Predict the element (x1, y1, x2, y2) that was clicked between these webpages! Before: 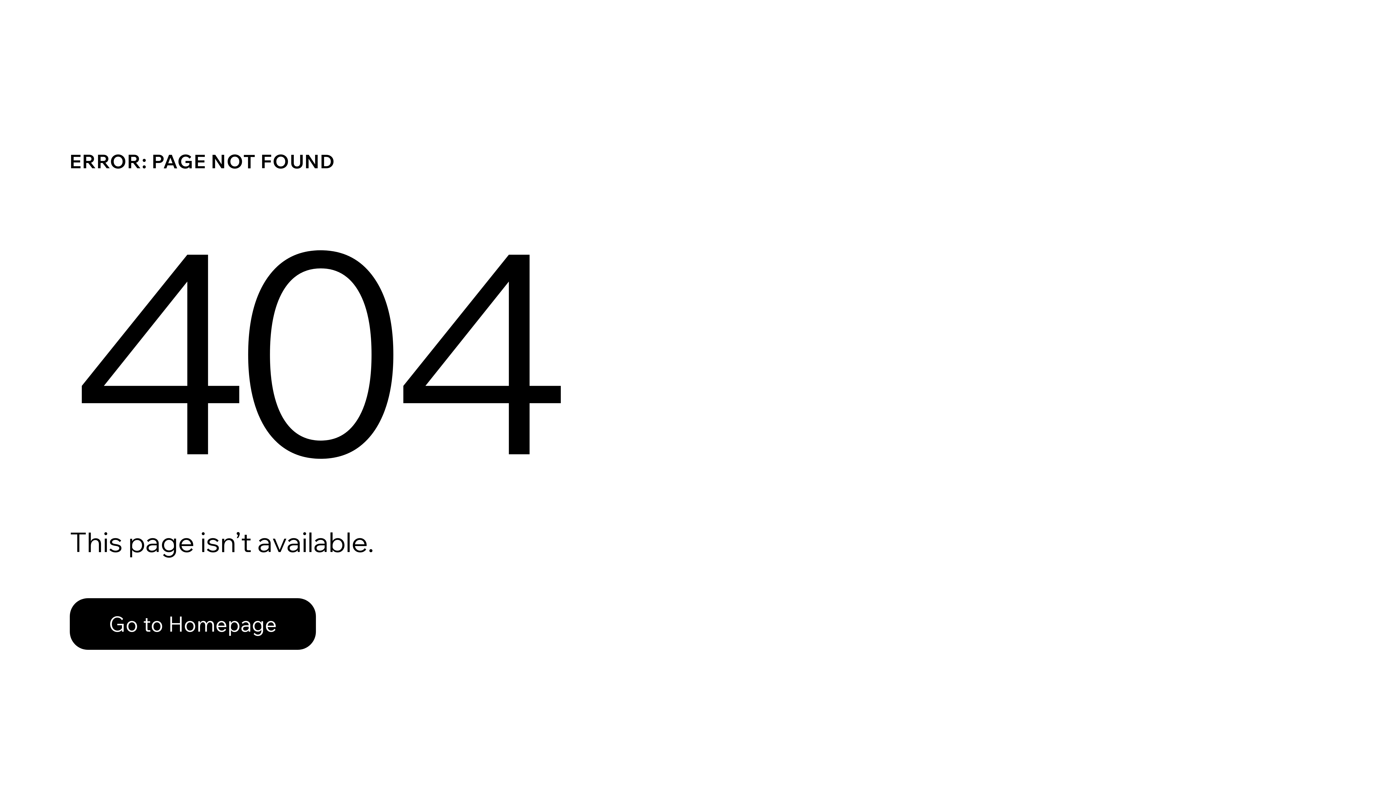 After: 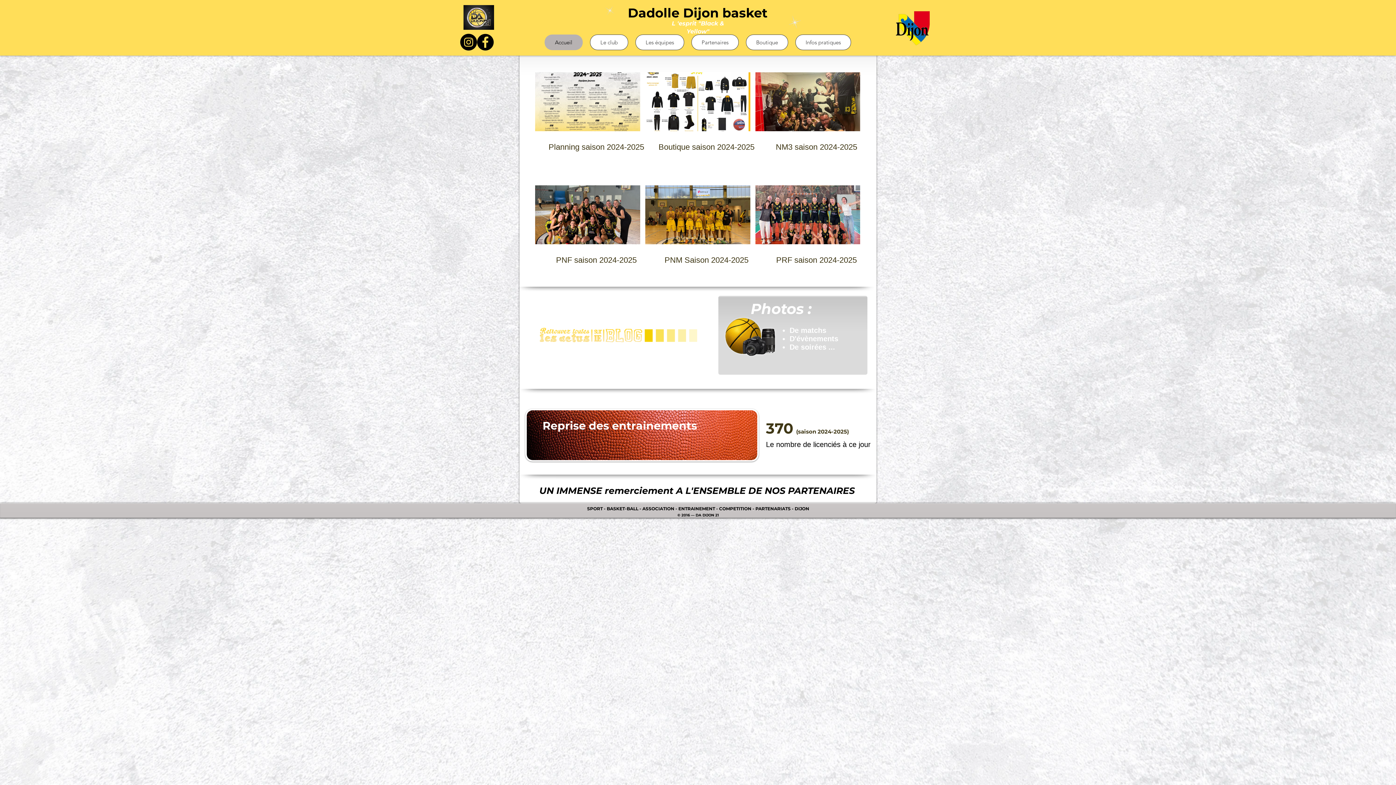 Action: bbox: (69, 582, 768, 659) label: Go to Homepage